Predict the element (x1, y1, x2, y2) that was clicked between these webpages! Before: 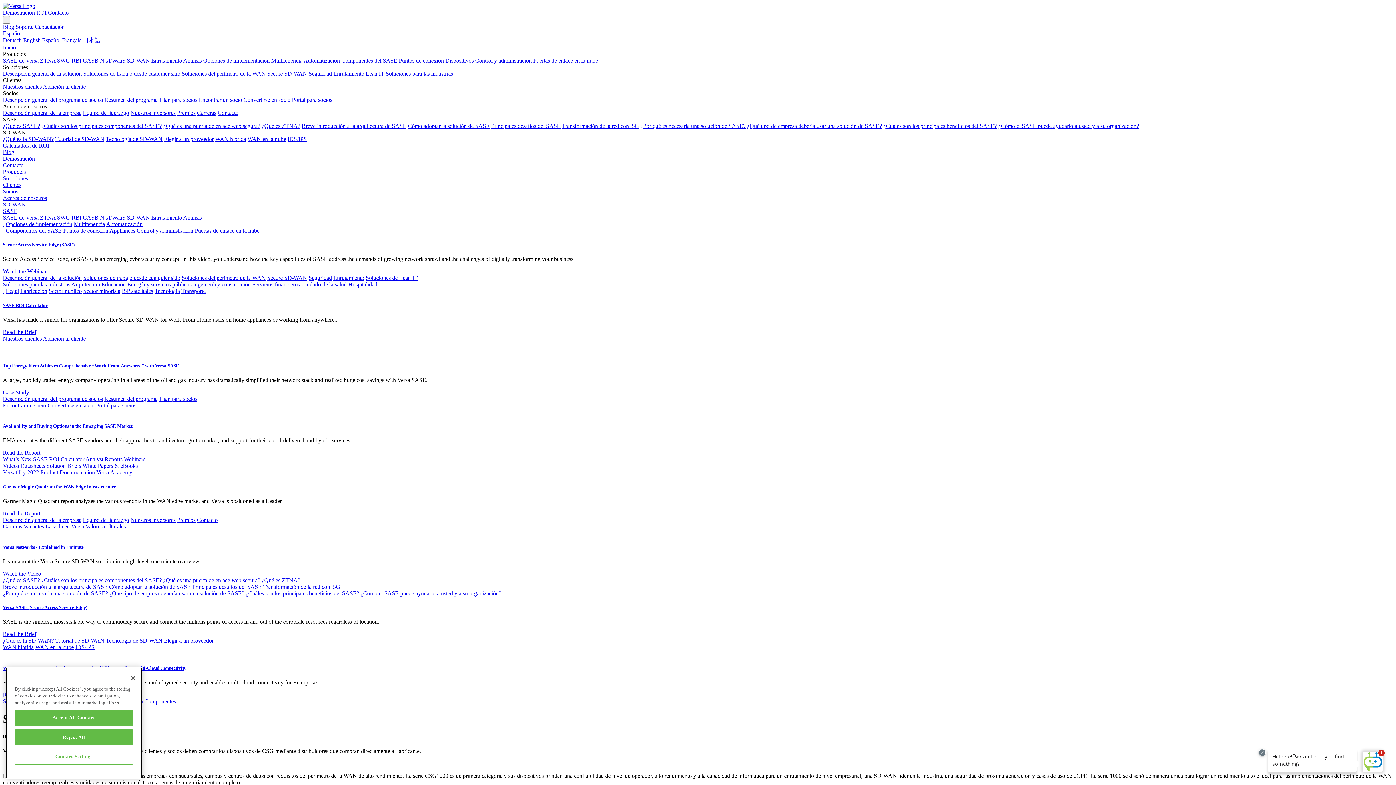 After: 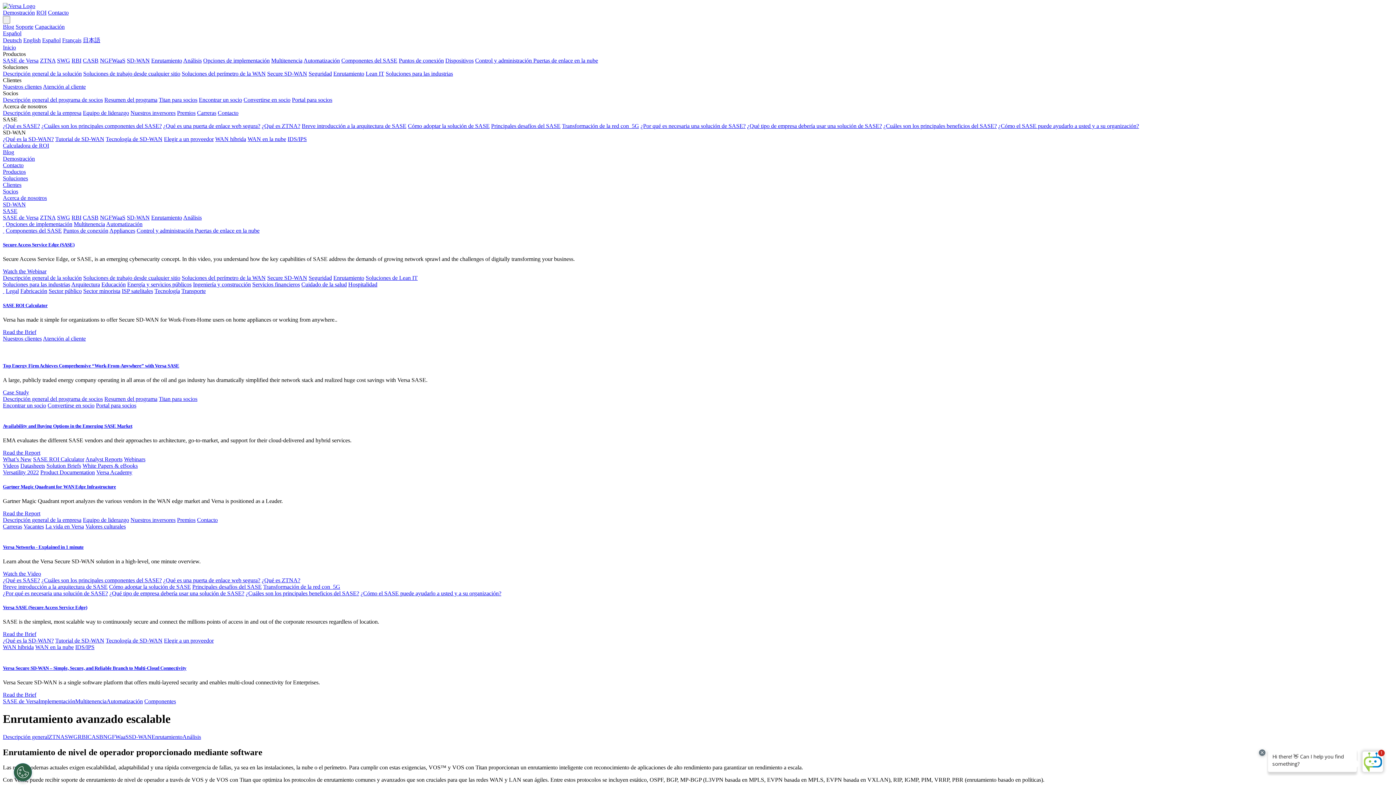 Action: bbox: (151, 214, 182, 220) label: Enrutamiento